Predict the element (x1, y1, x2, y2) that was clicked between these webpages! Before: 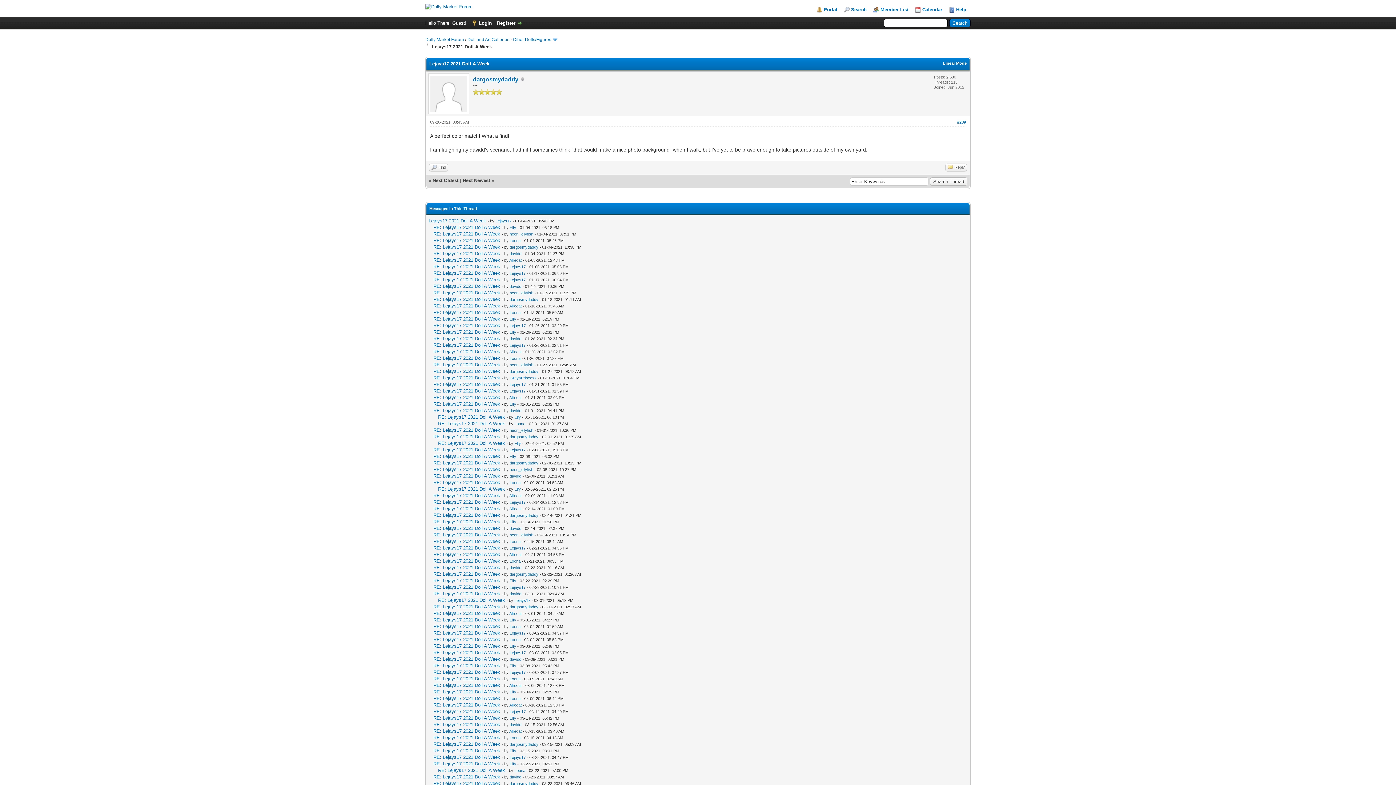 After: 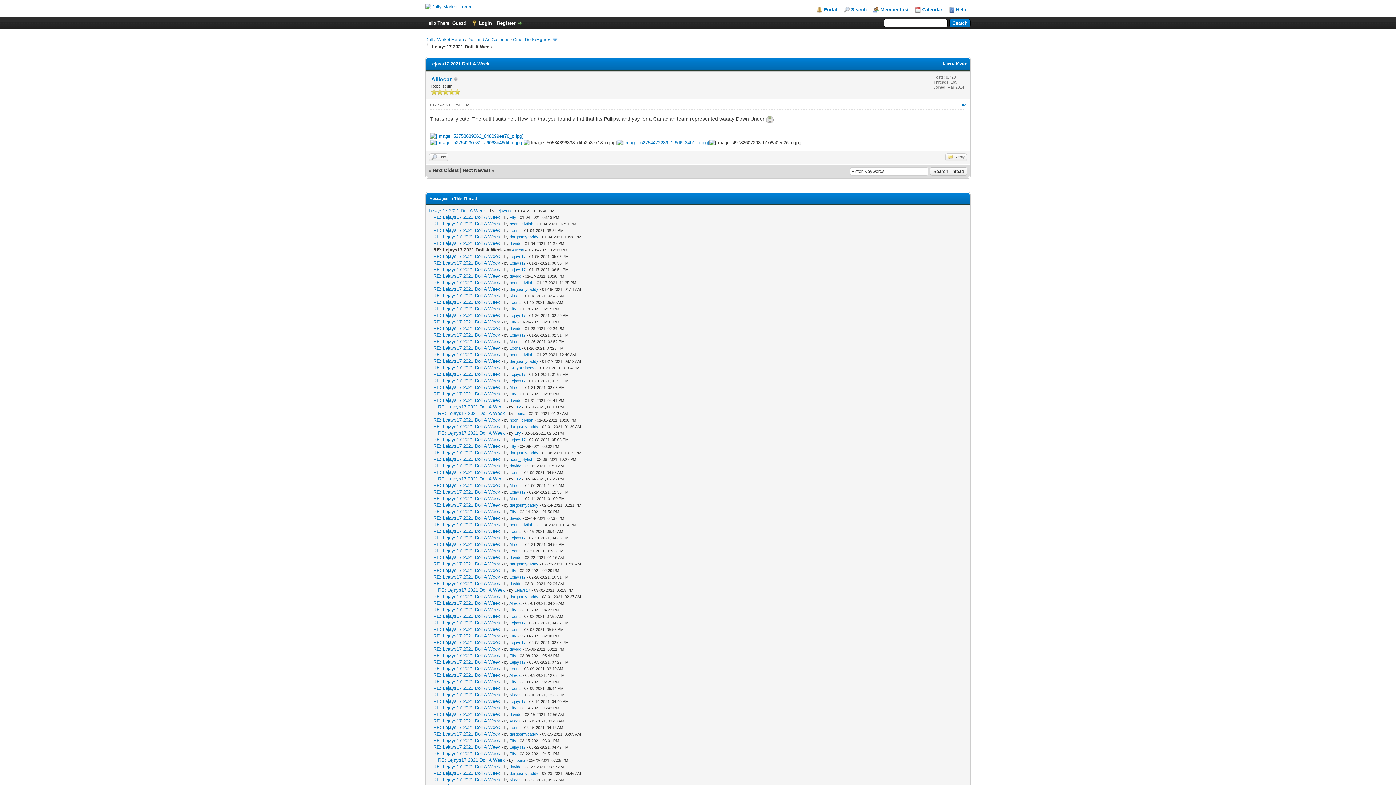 Action: bbox: (433, 257, 500, 262) label: RE: Lejays17 2021 Doll A Week